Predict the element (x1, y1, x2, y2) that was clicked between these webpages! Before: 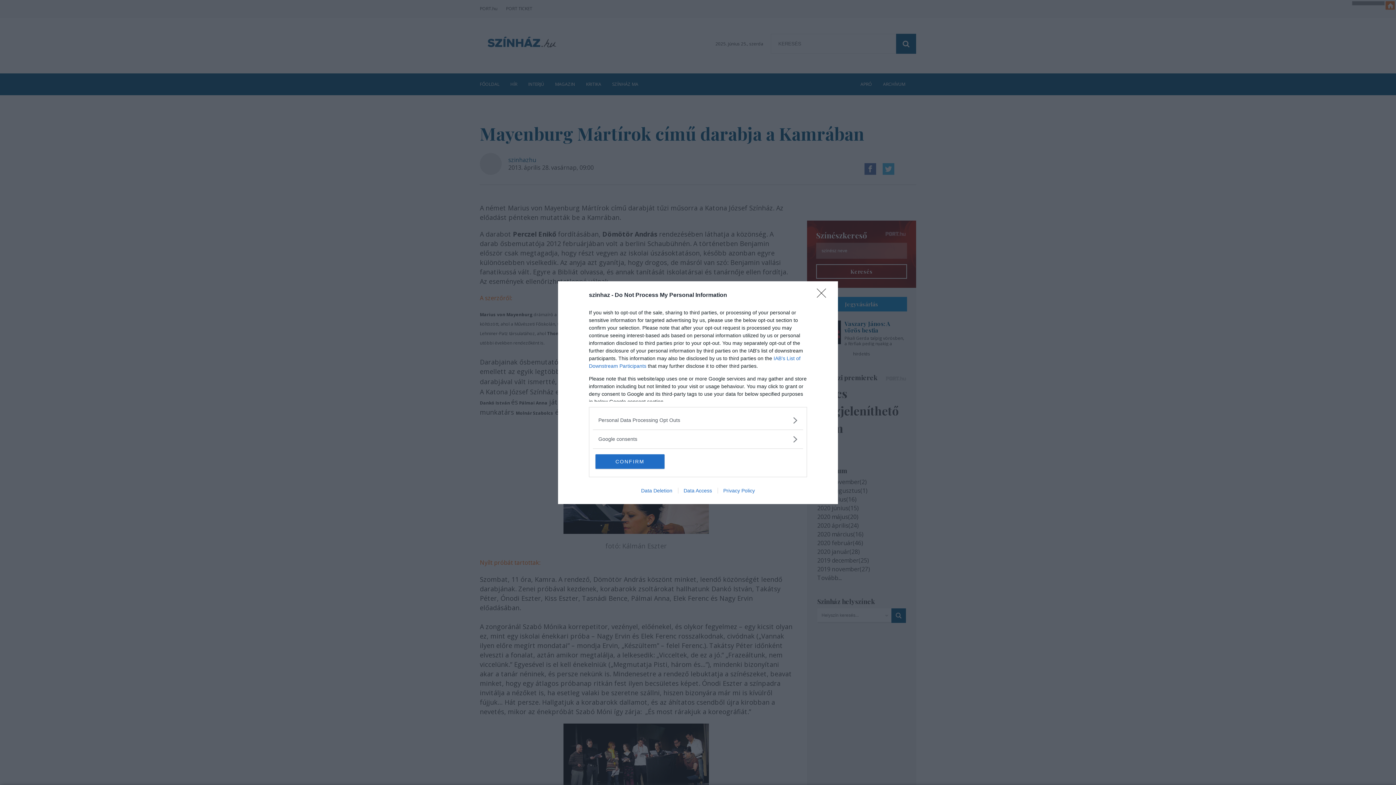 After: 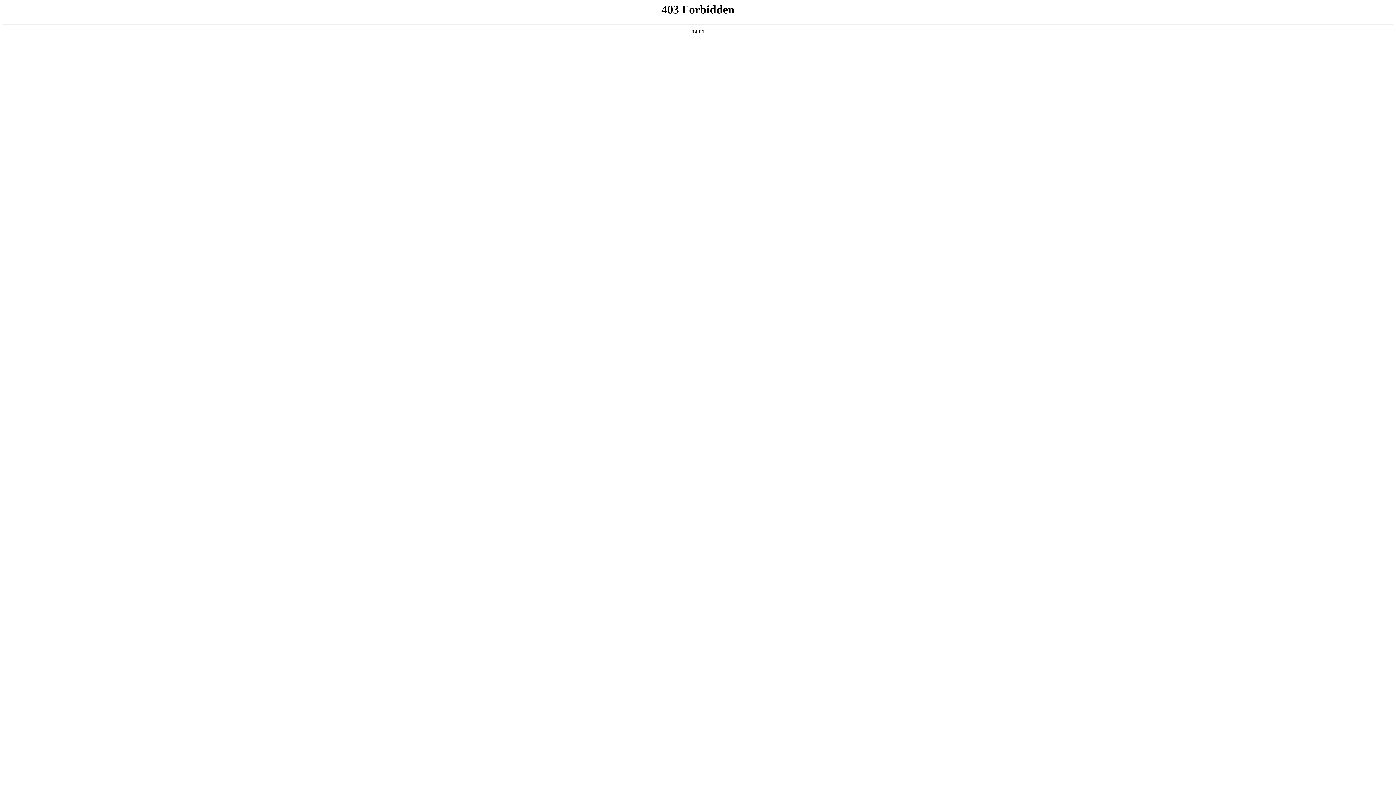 Action: label: Data Access bbox: (678, 487, 717, 493)